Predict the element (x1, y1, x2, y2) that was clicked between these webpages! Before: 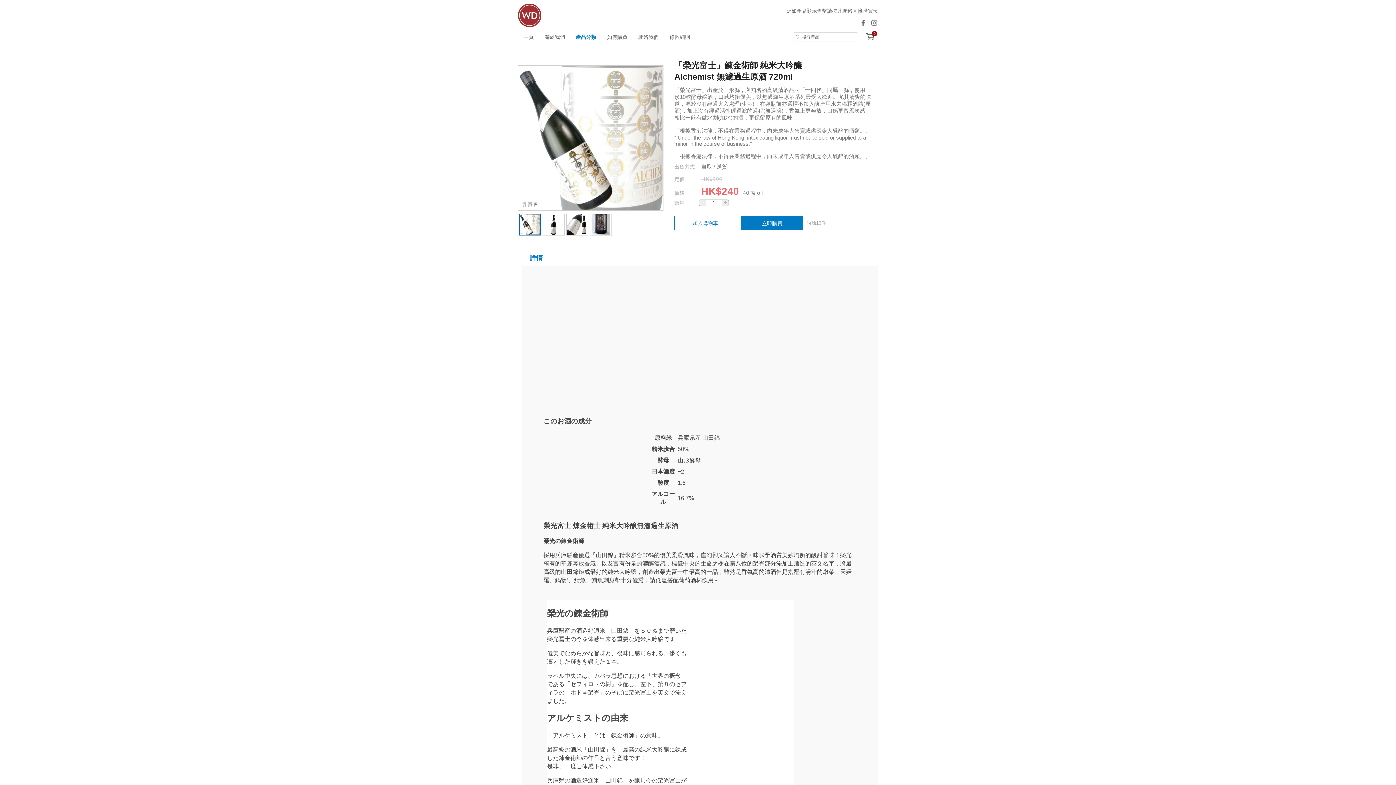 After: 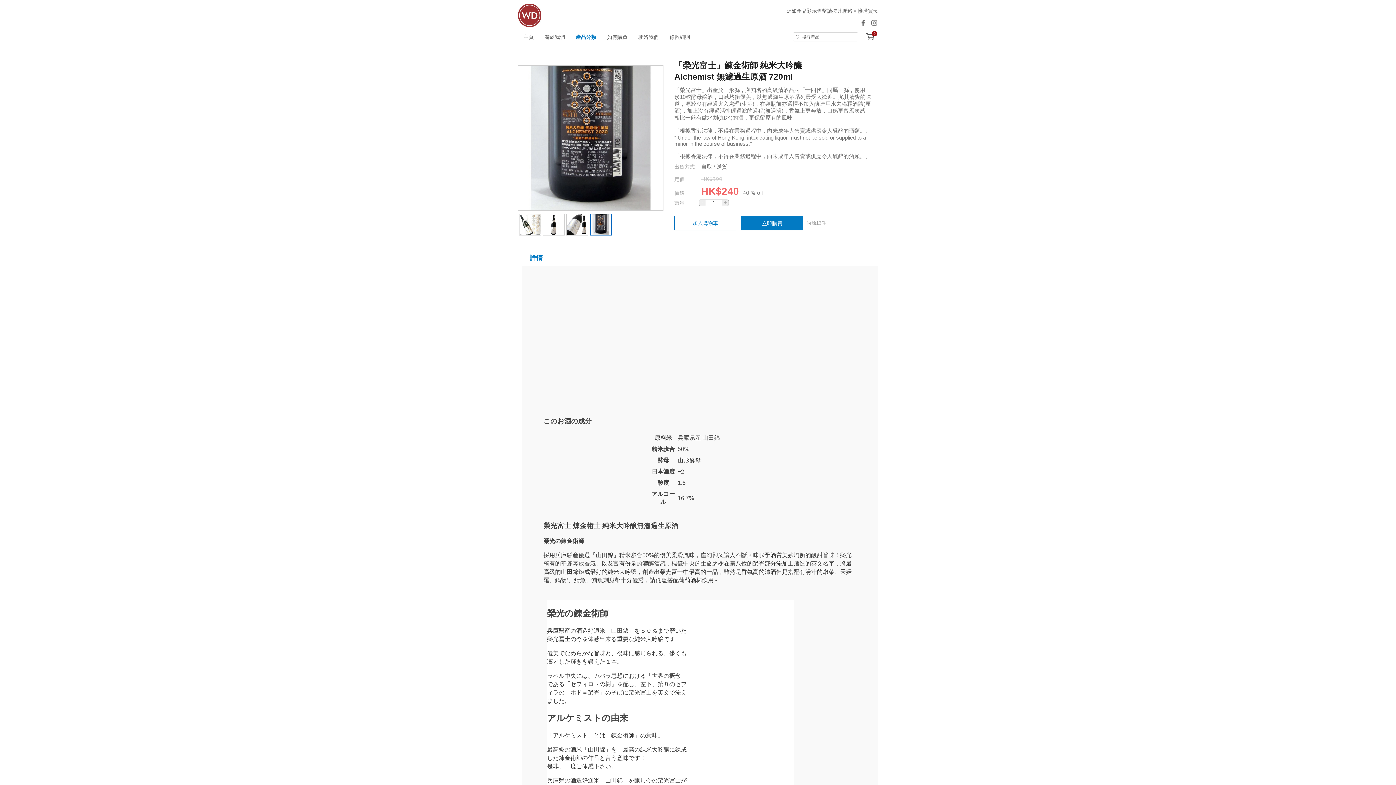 Action: bbox: (590, 213, 611, 235)